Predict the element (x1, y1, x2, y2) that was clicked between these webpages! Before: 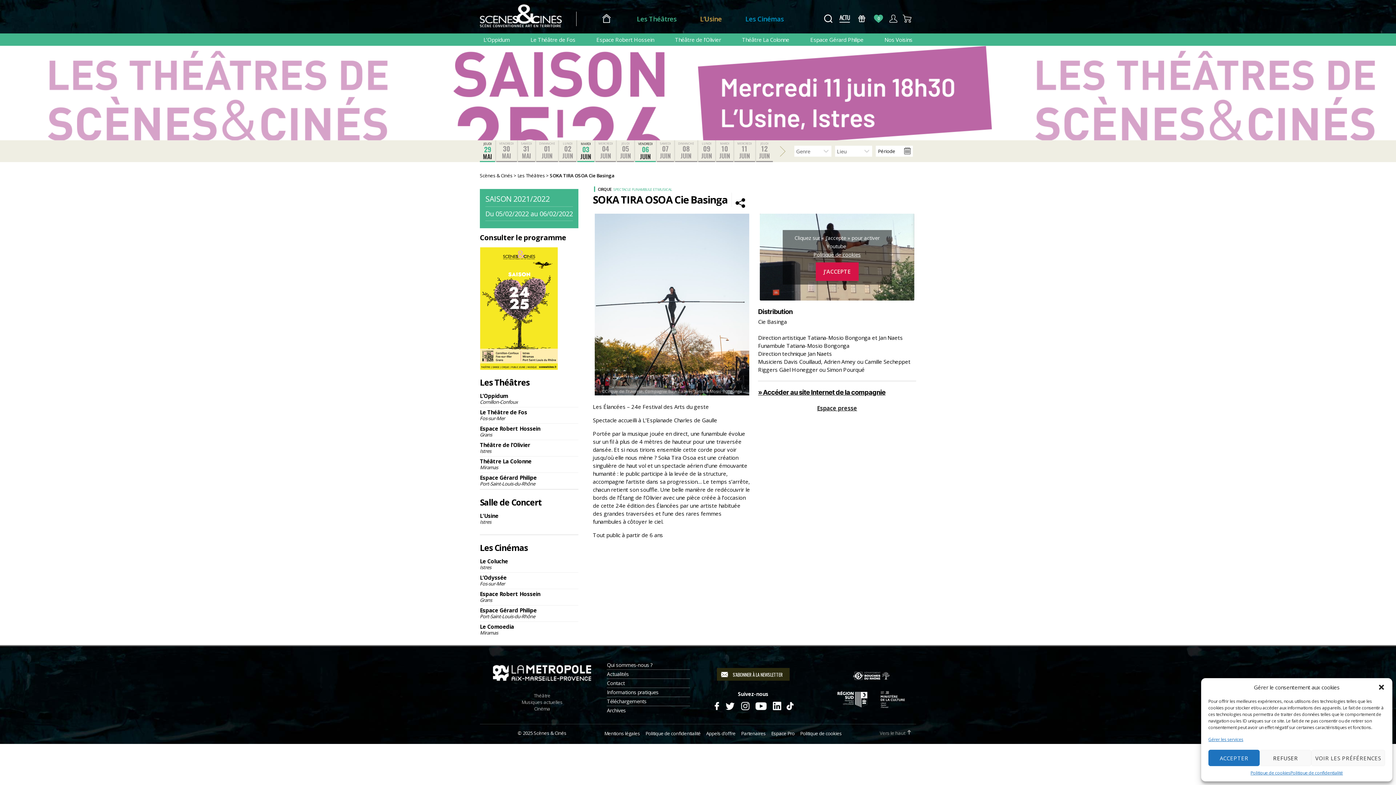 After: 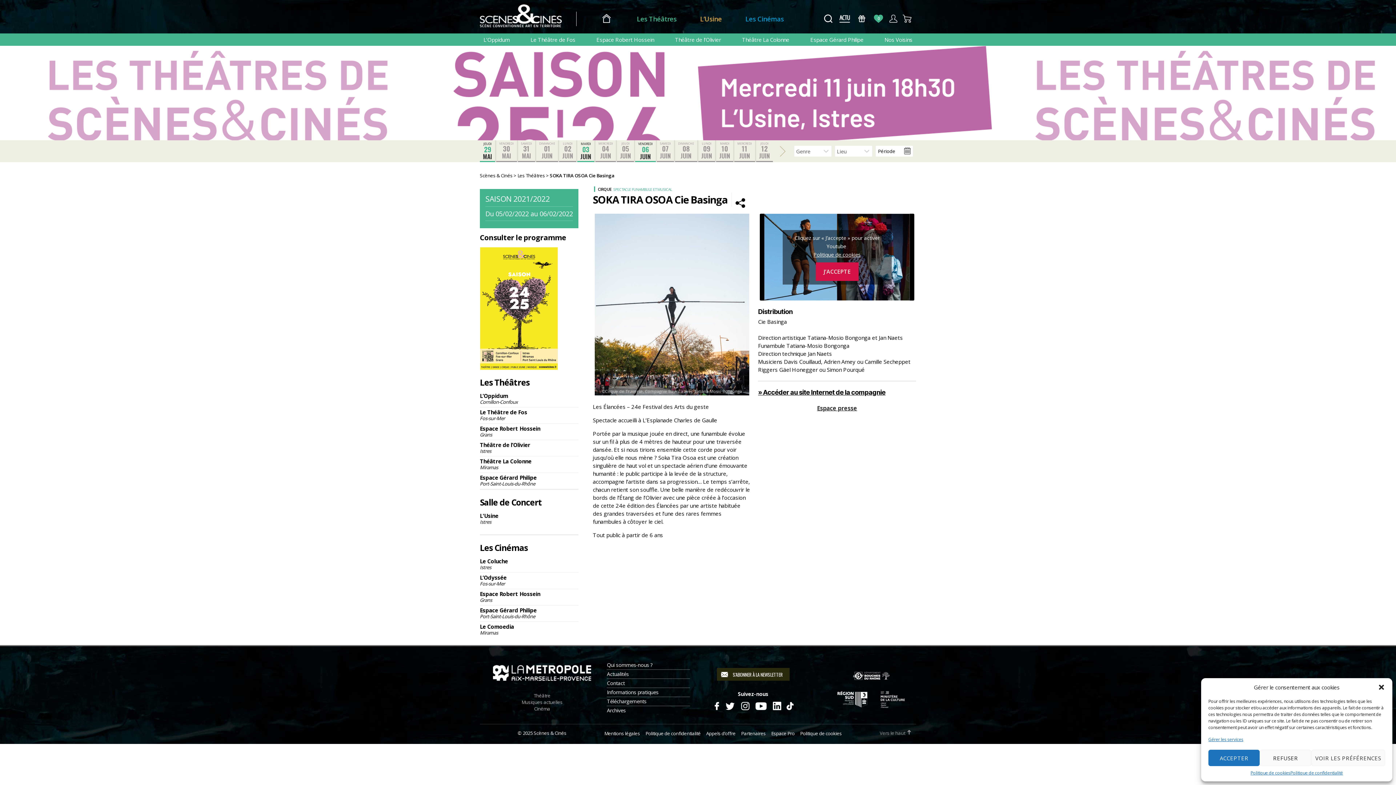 Action: label: Previous bbox: (763, 250, 778, 264)